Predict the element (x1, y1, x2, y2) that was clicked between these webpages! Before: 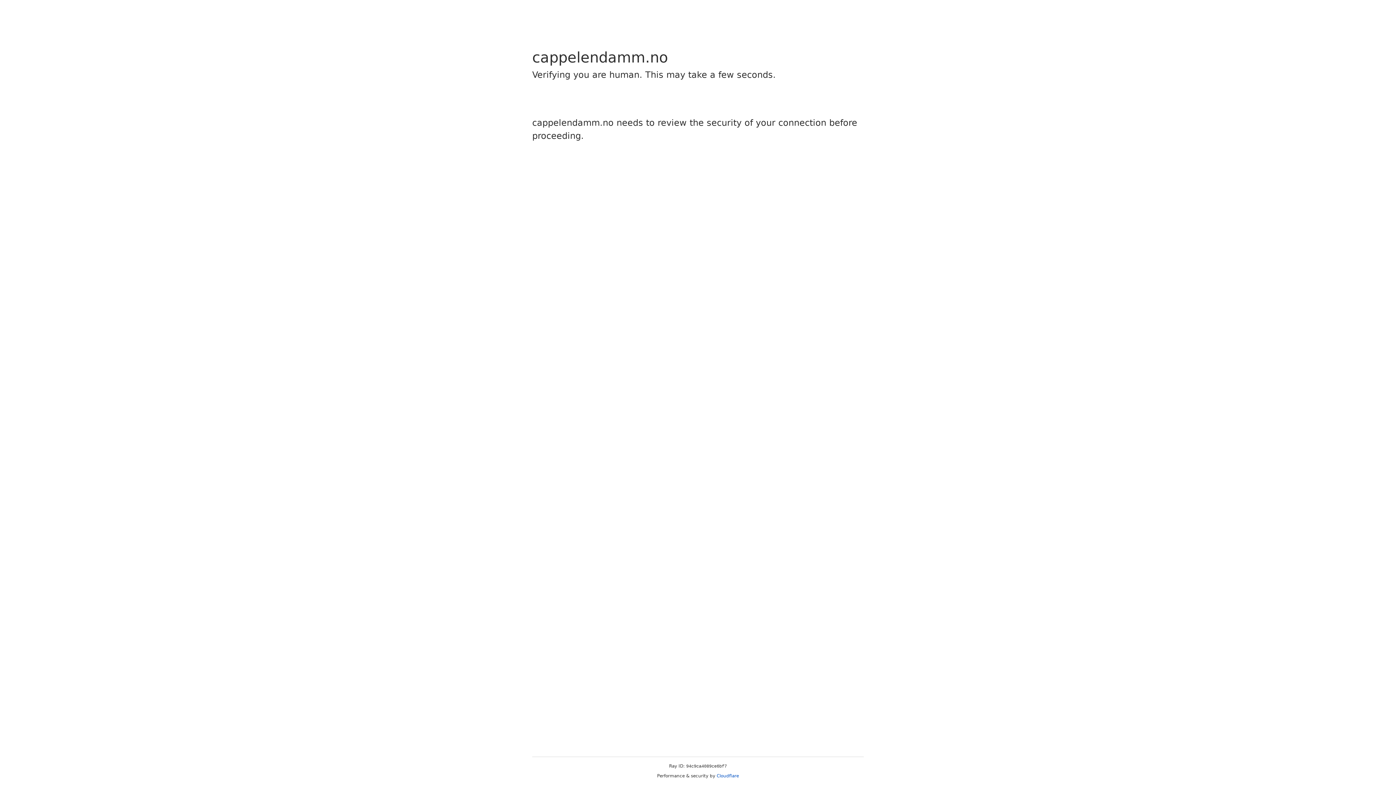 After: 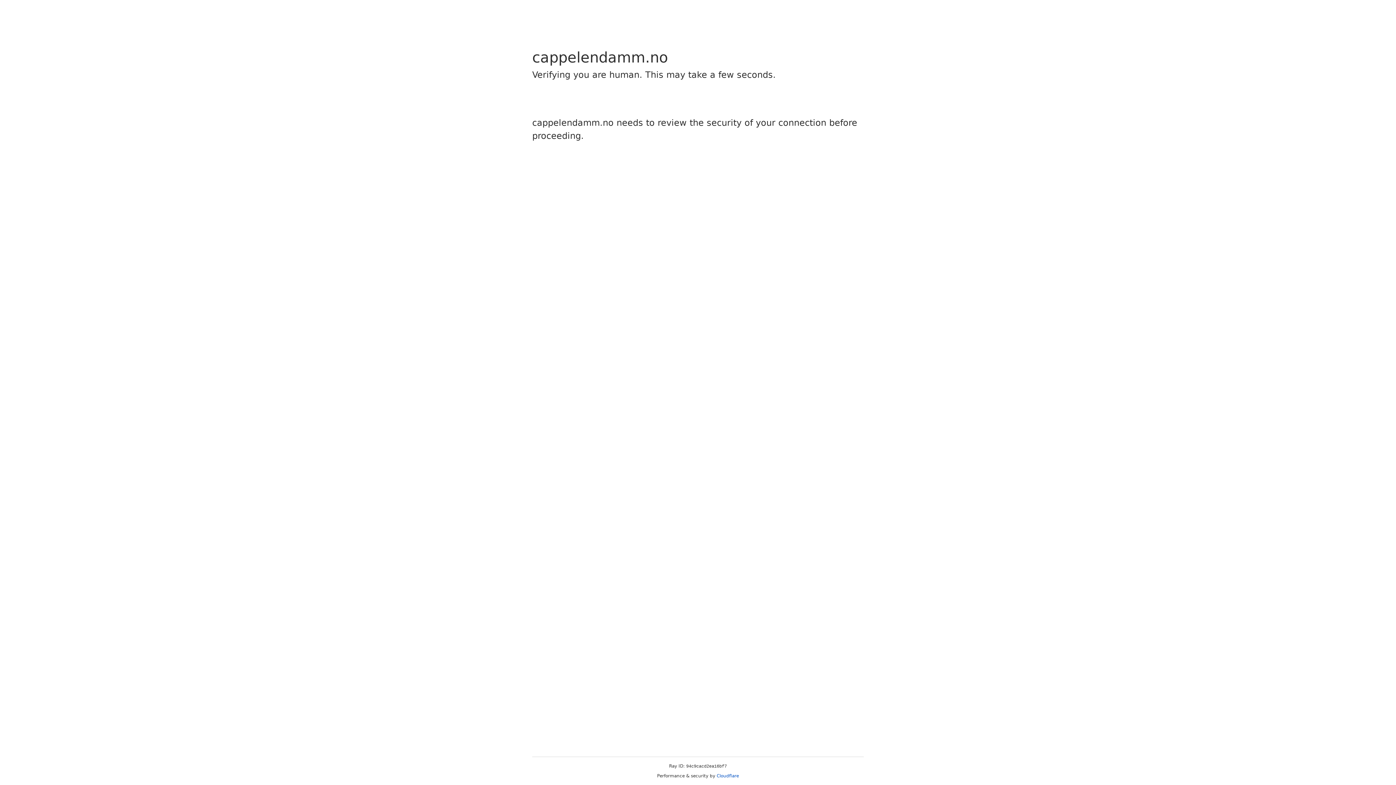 Action: bbox: (716, 773, 739, 778) label: Cloudflare